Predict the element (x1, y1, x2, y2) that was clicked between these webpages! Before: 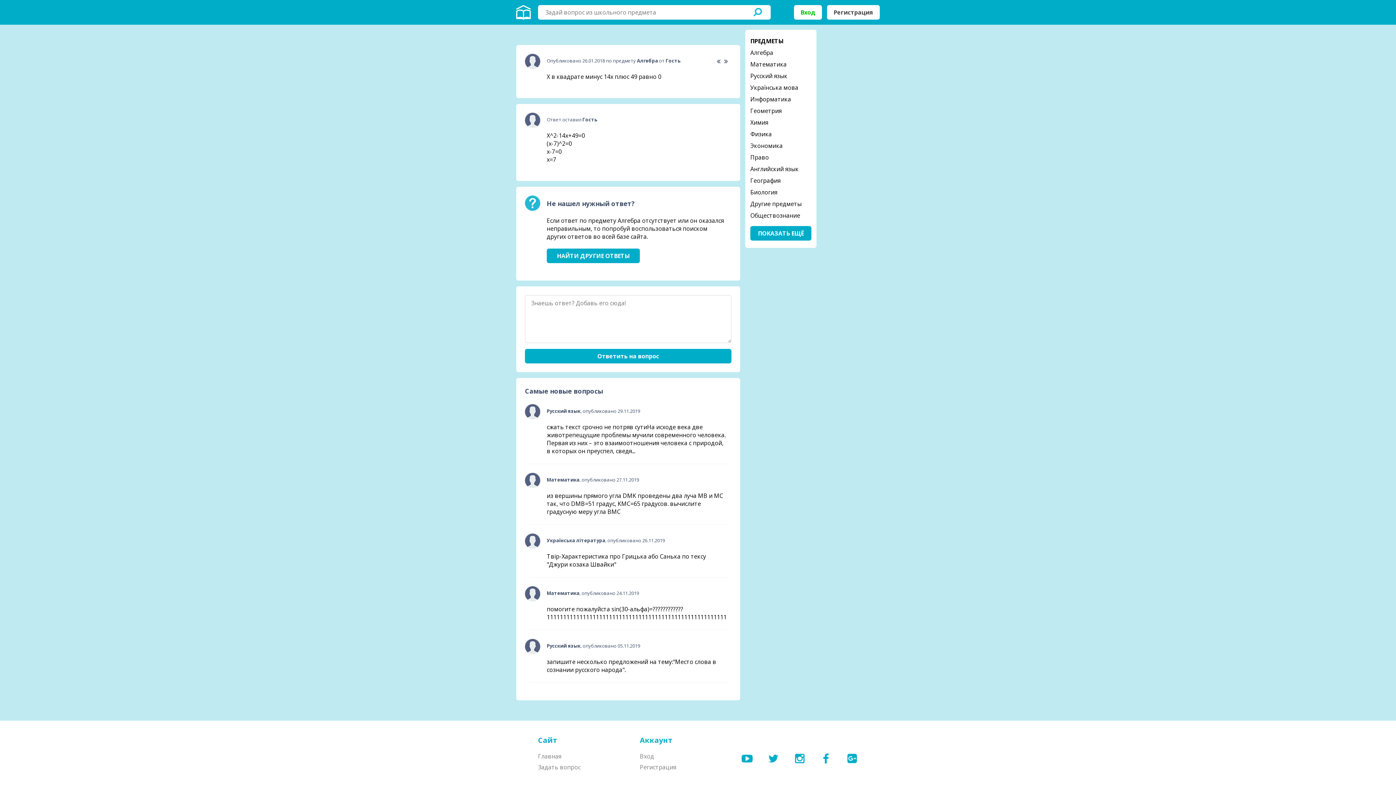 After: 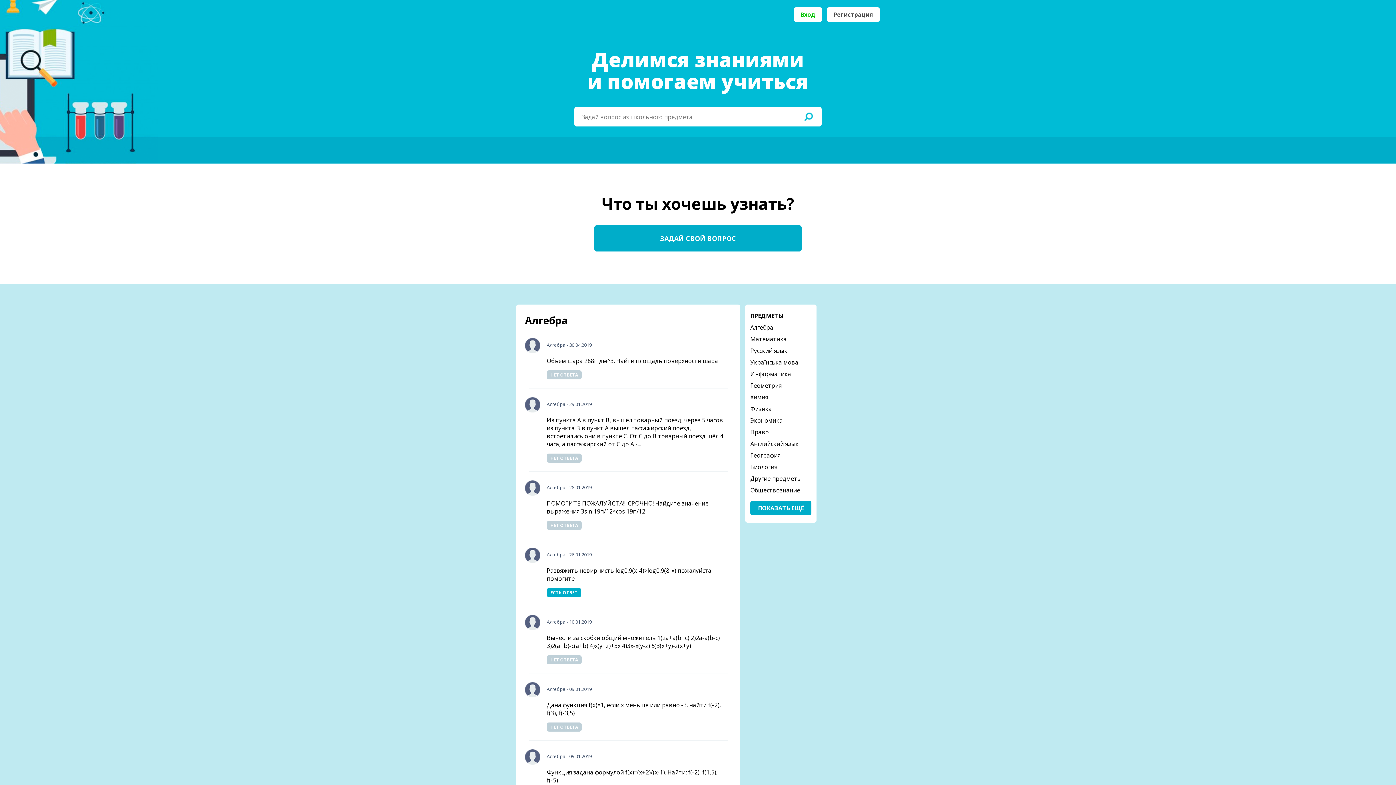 Action: bbox: (750, 48, 773, 56) label: Алгебра